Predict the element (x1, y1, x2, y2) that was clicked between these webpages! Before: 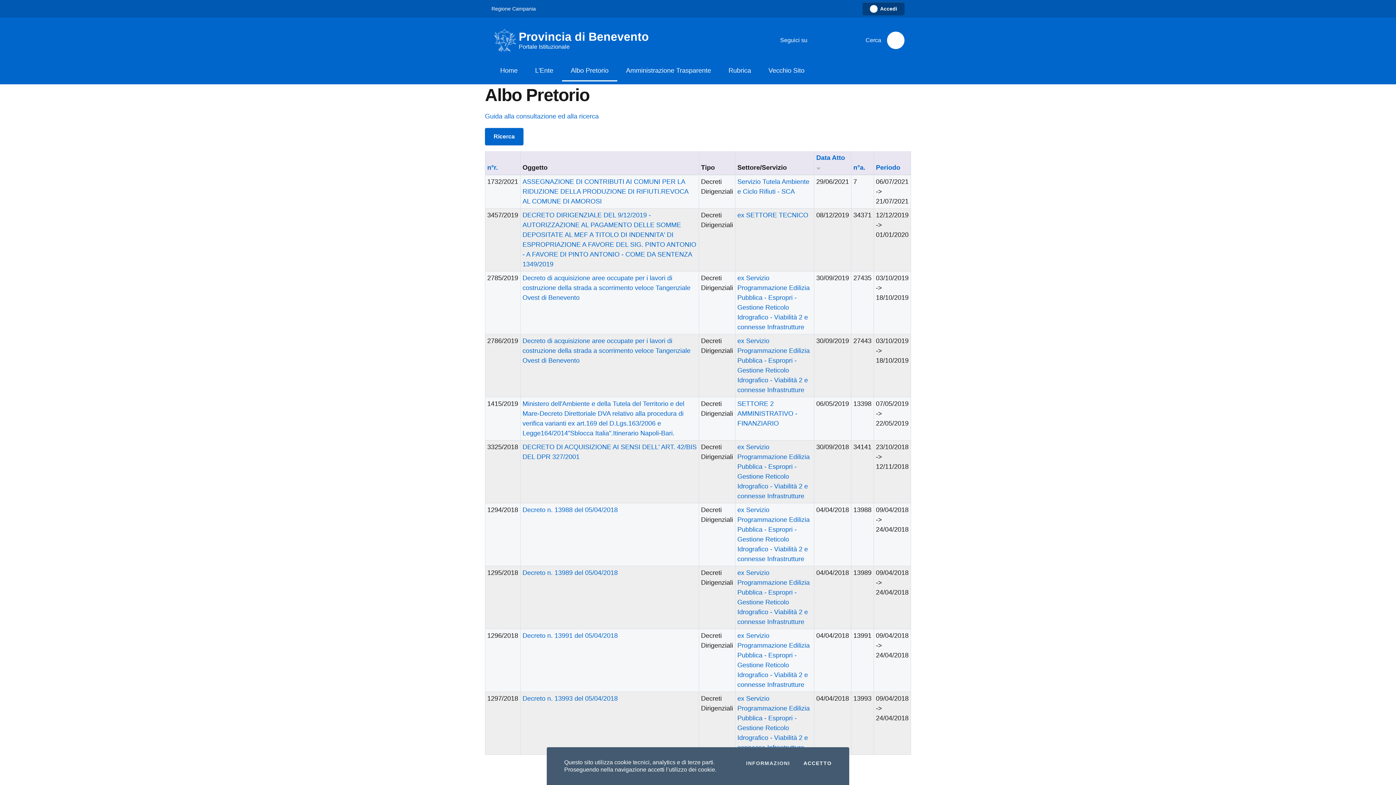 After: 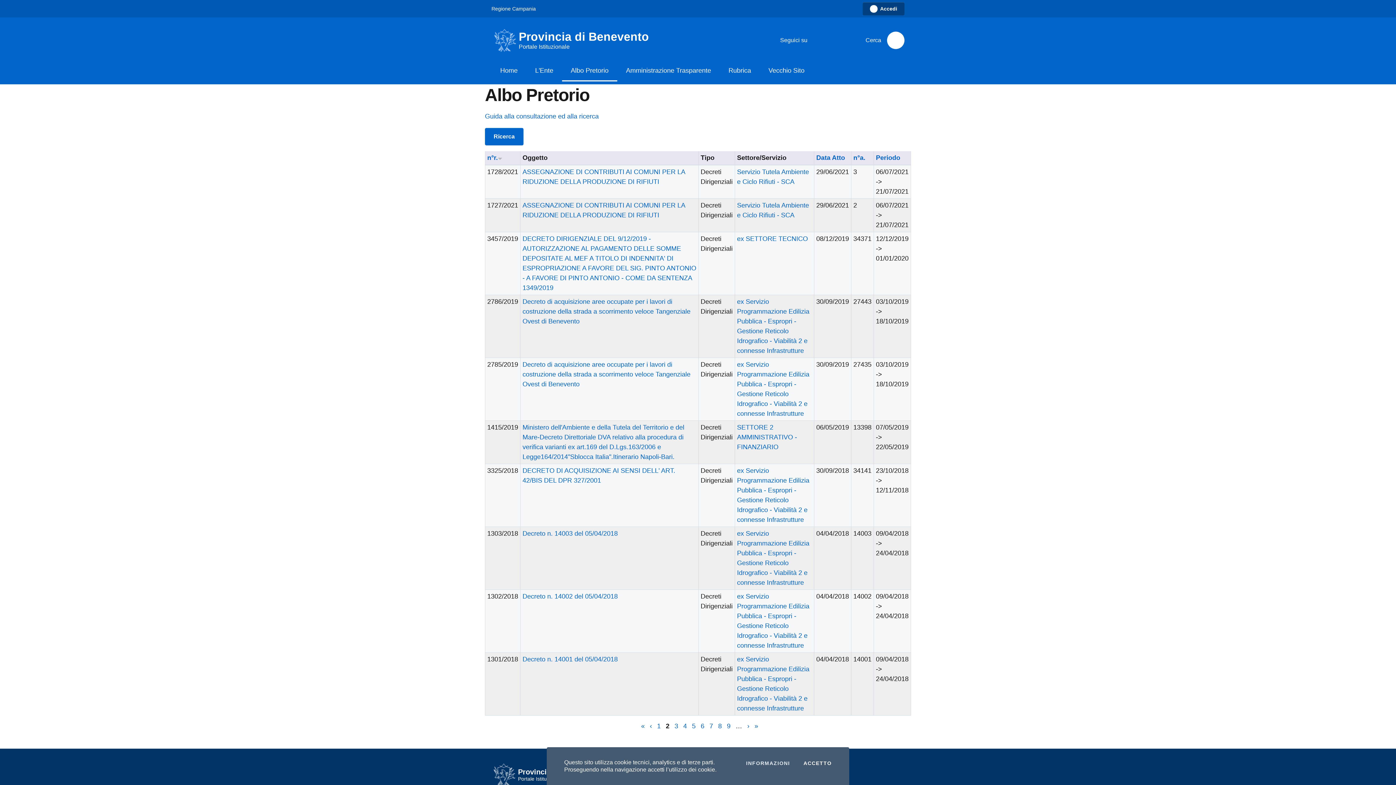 Action: bbox: (487, 164, 497, 171) label: n°r.